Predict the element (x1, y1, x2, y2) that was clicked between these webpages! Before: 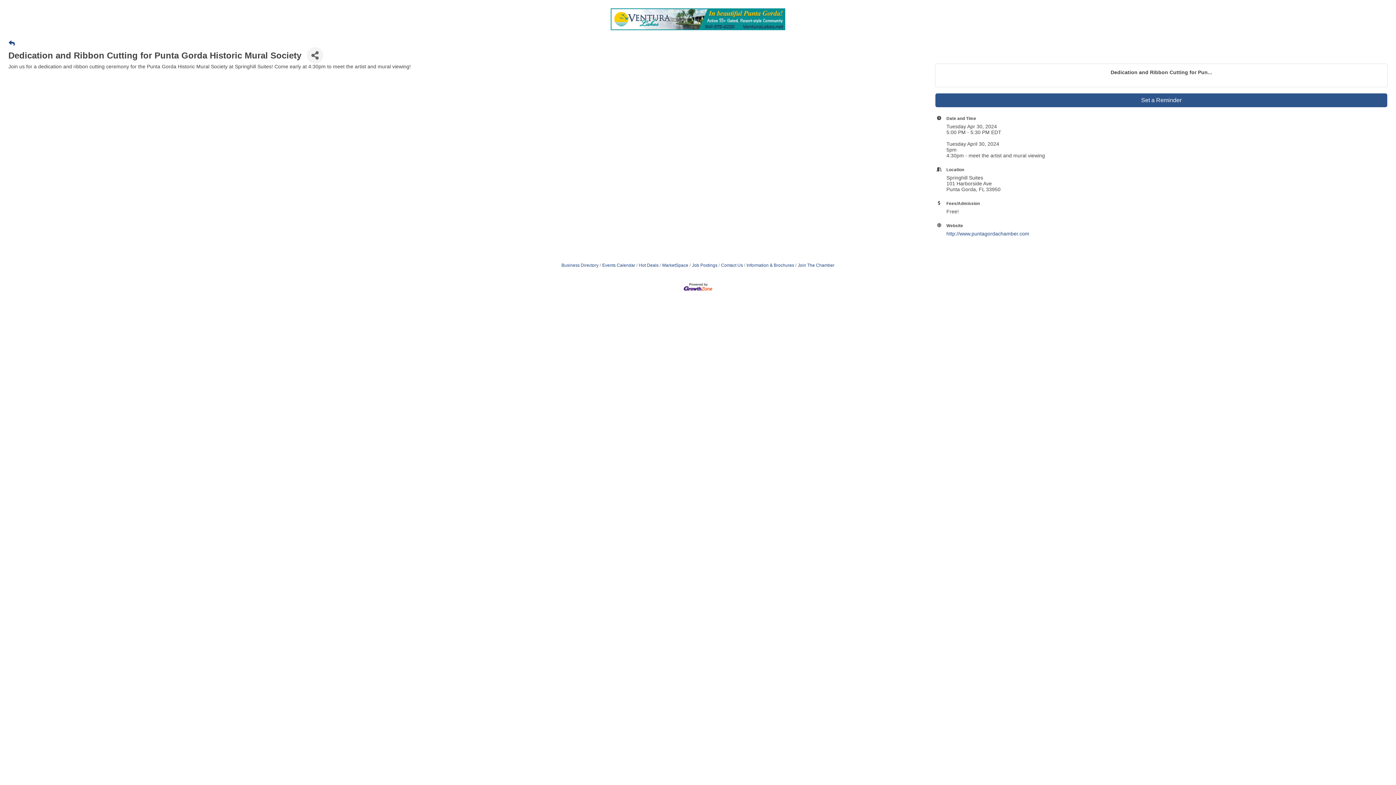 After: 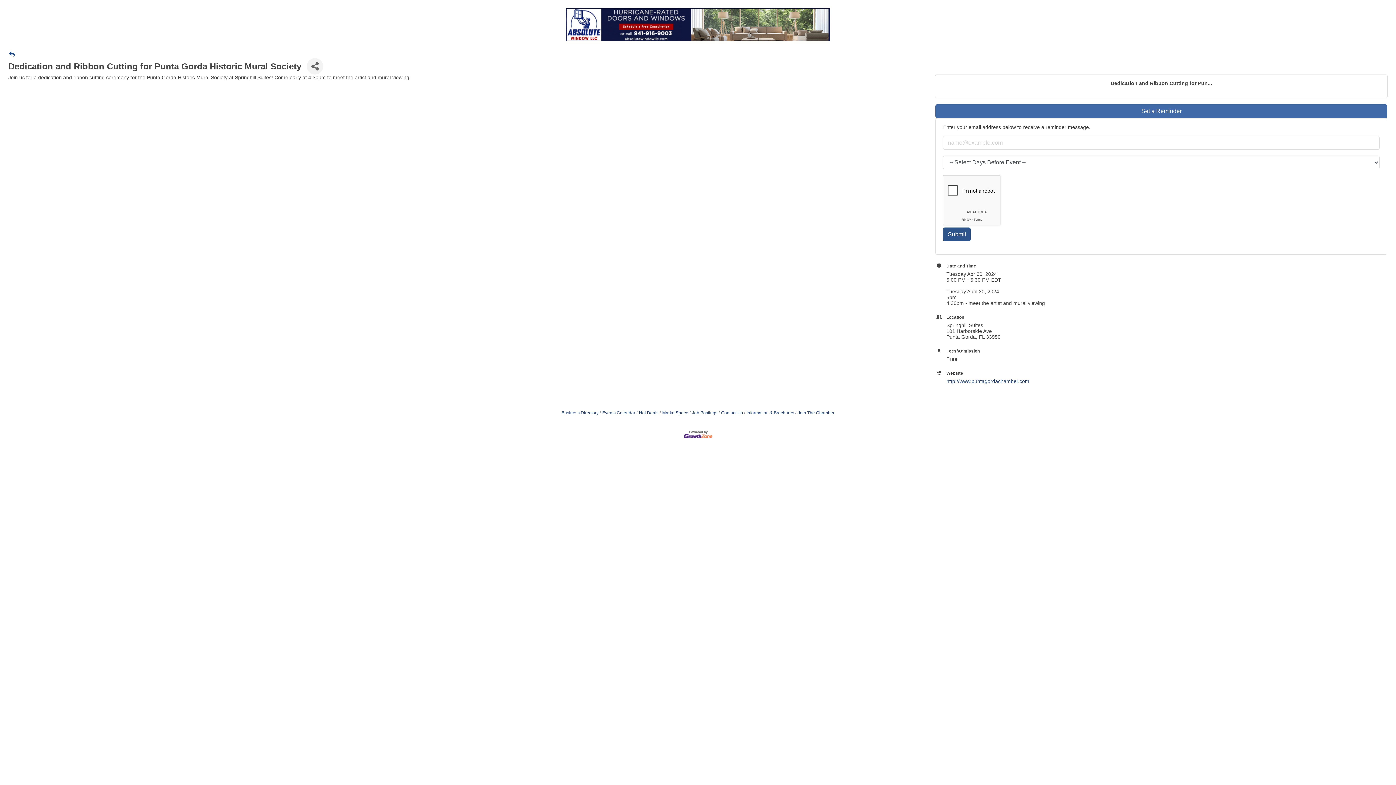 Action: label: Set a Reminder bbox: (935, 104, 1387, 118)